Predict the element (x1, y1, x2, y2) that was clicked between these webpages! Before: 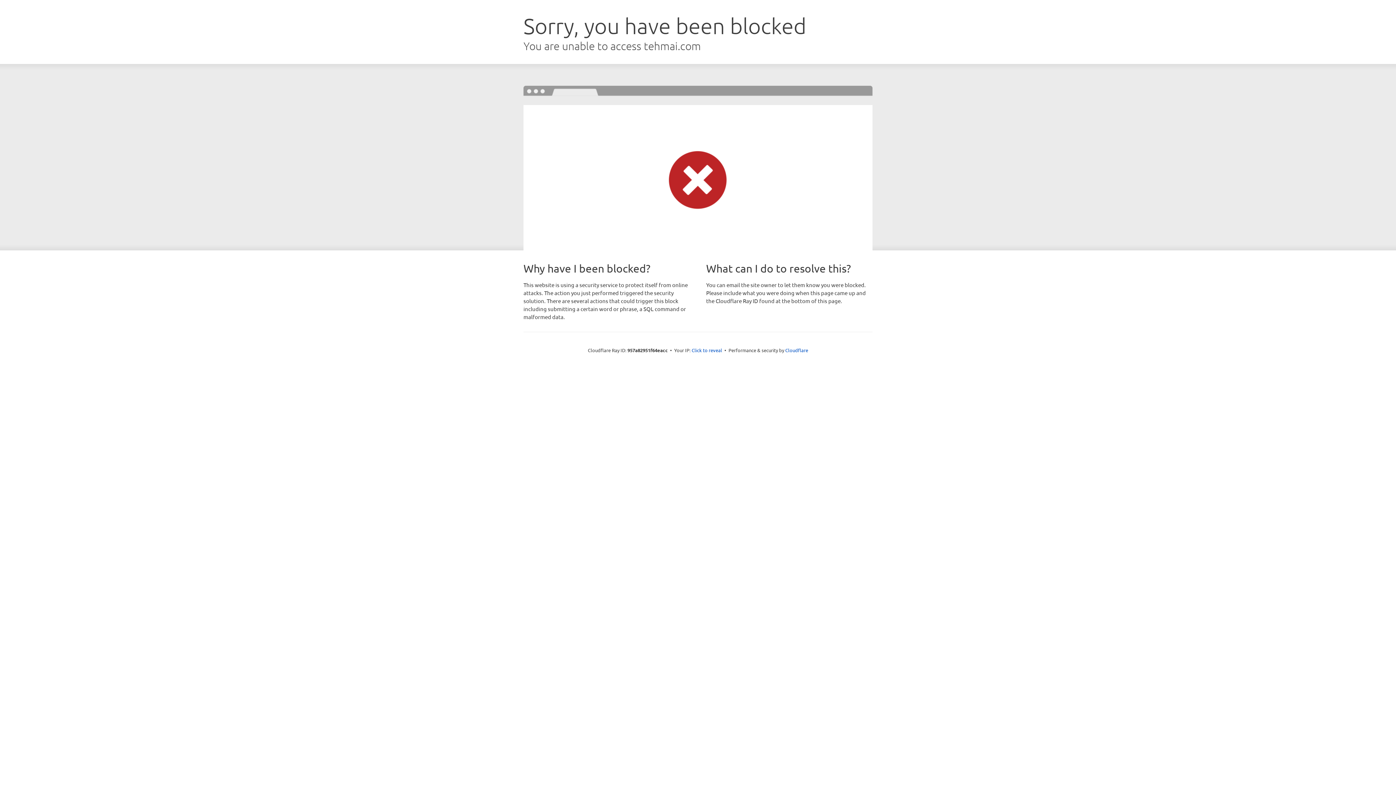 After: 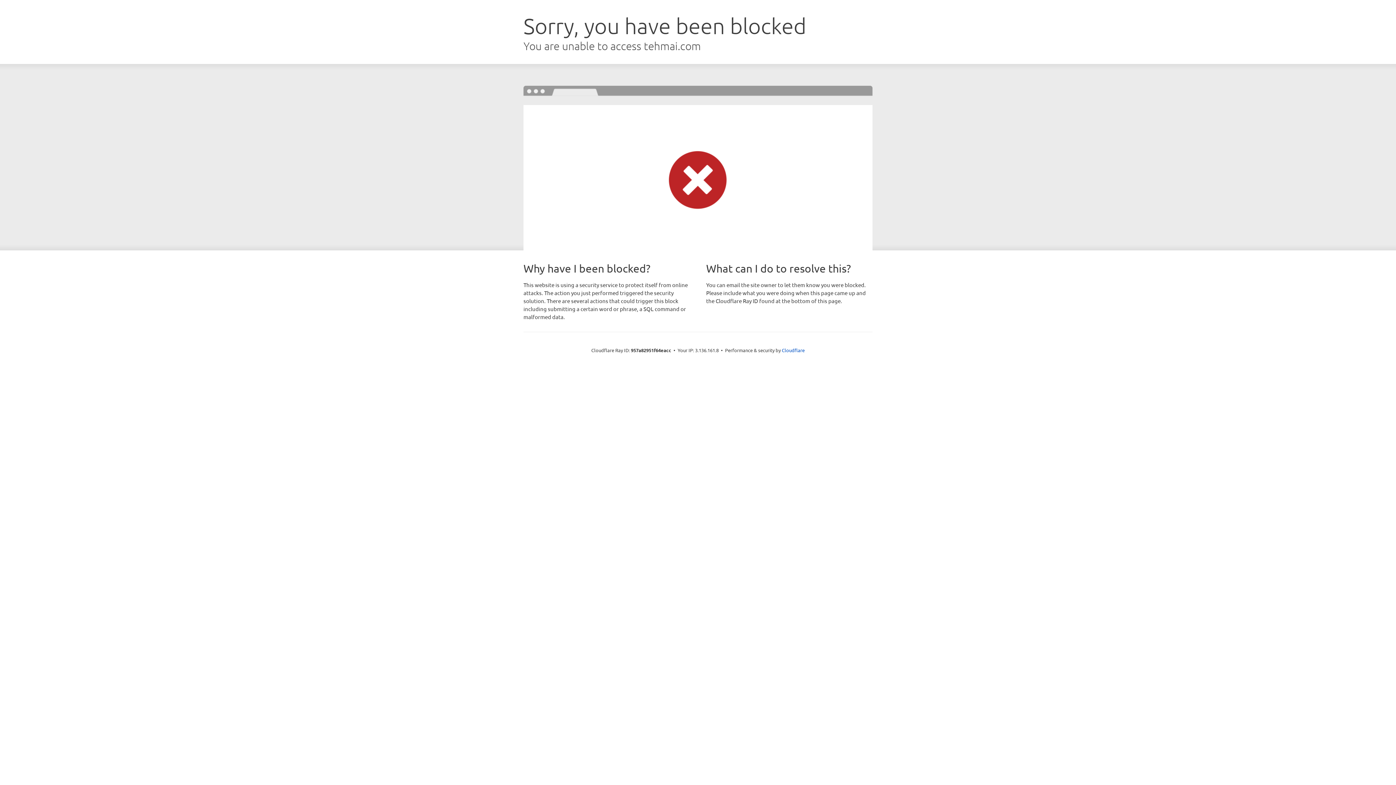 Action: label: Click to reveal bbox: (691, 346, 722, 353)